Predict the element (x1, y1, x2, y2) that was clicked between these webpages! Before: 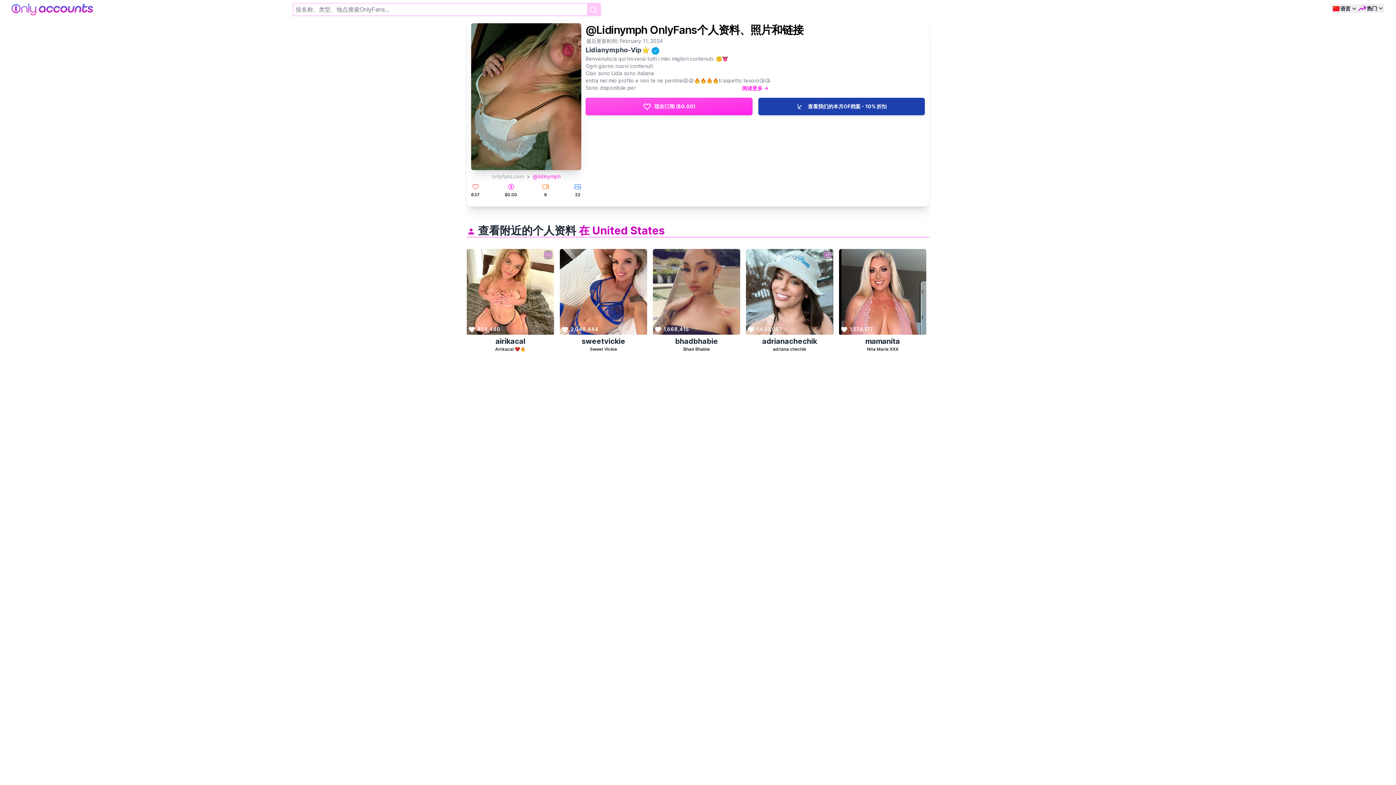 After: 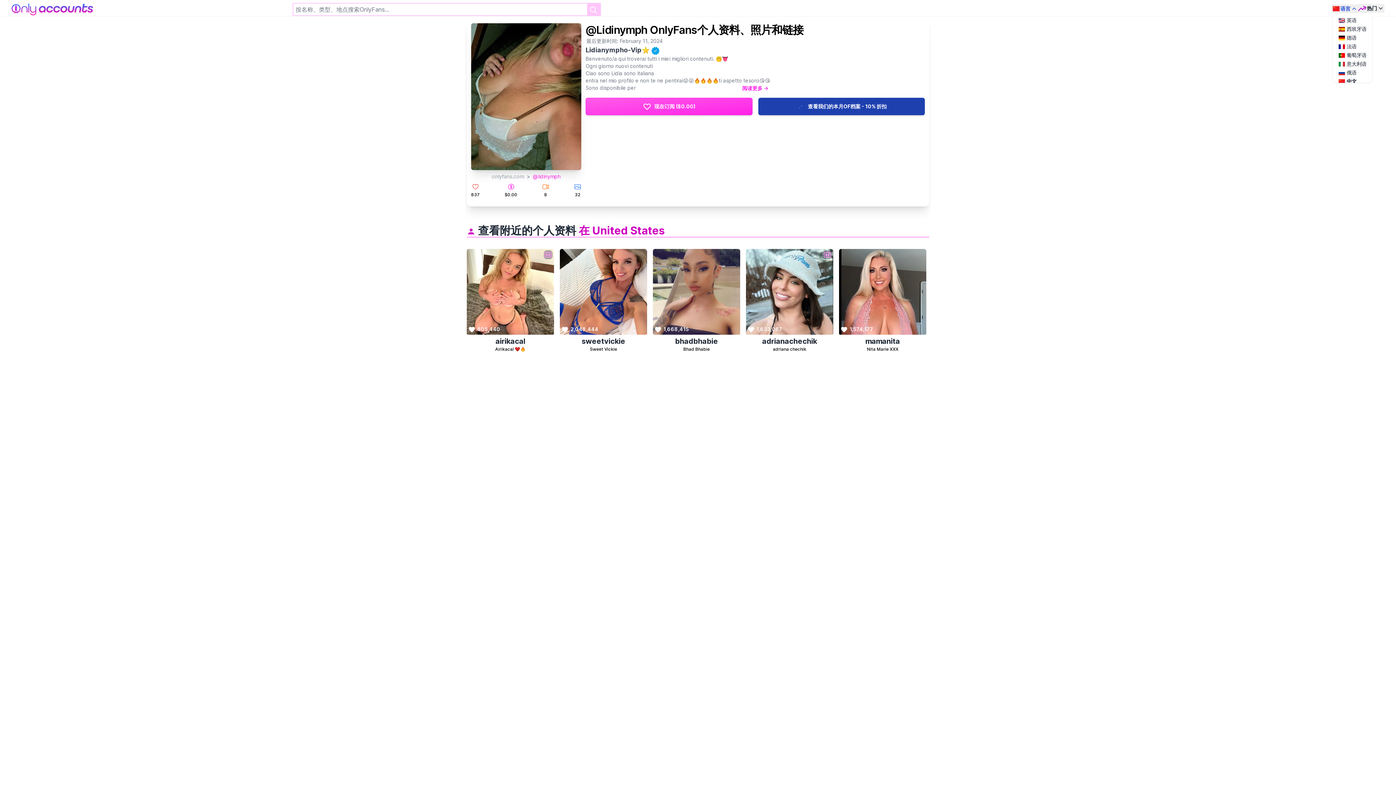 Action: bbox: (1332, 4, 1358, 13) label: 打开菜单
语言